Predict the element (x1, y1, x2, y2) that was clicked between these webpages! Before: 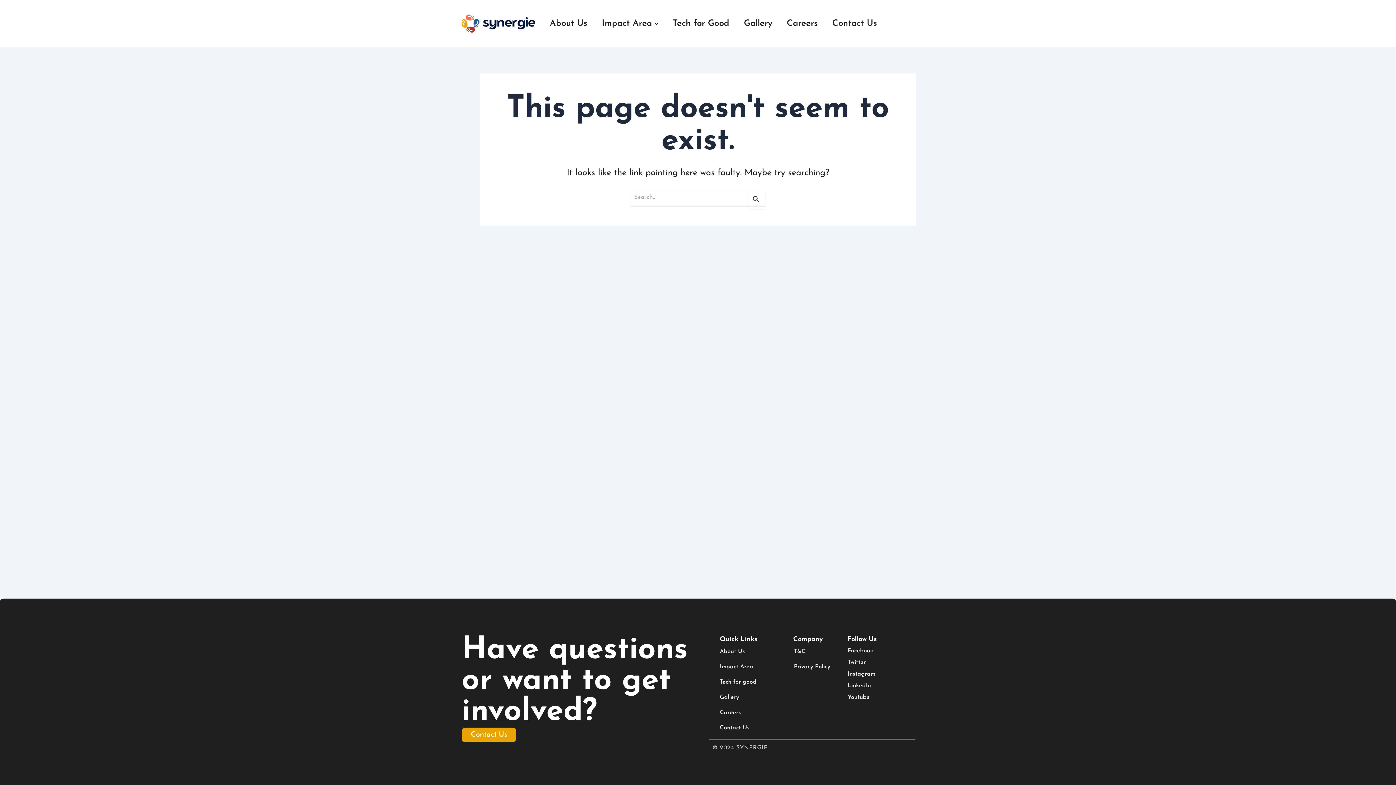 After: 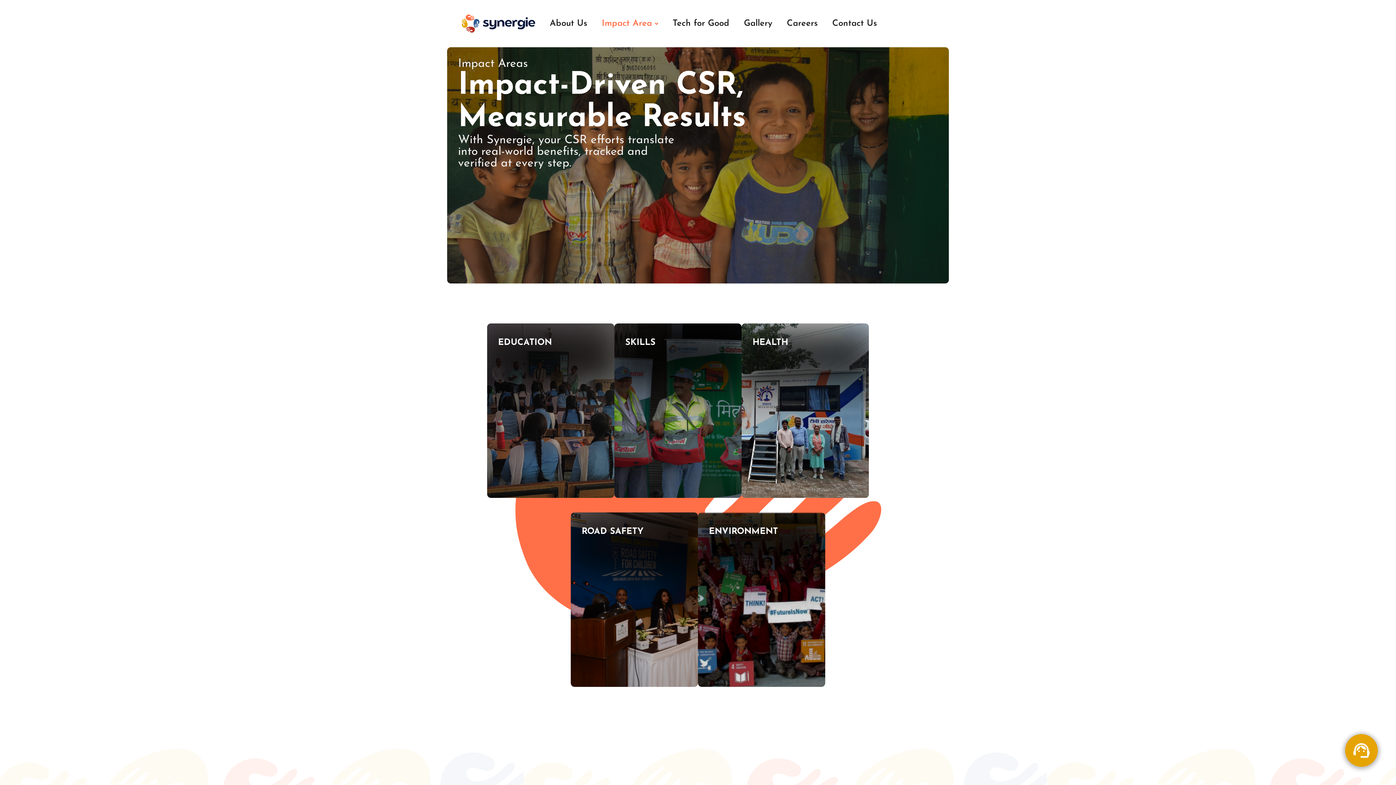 Action: label: Impact Area  bbox: (596, 15, 663, 32)